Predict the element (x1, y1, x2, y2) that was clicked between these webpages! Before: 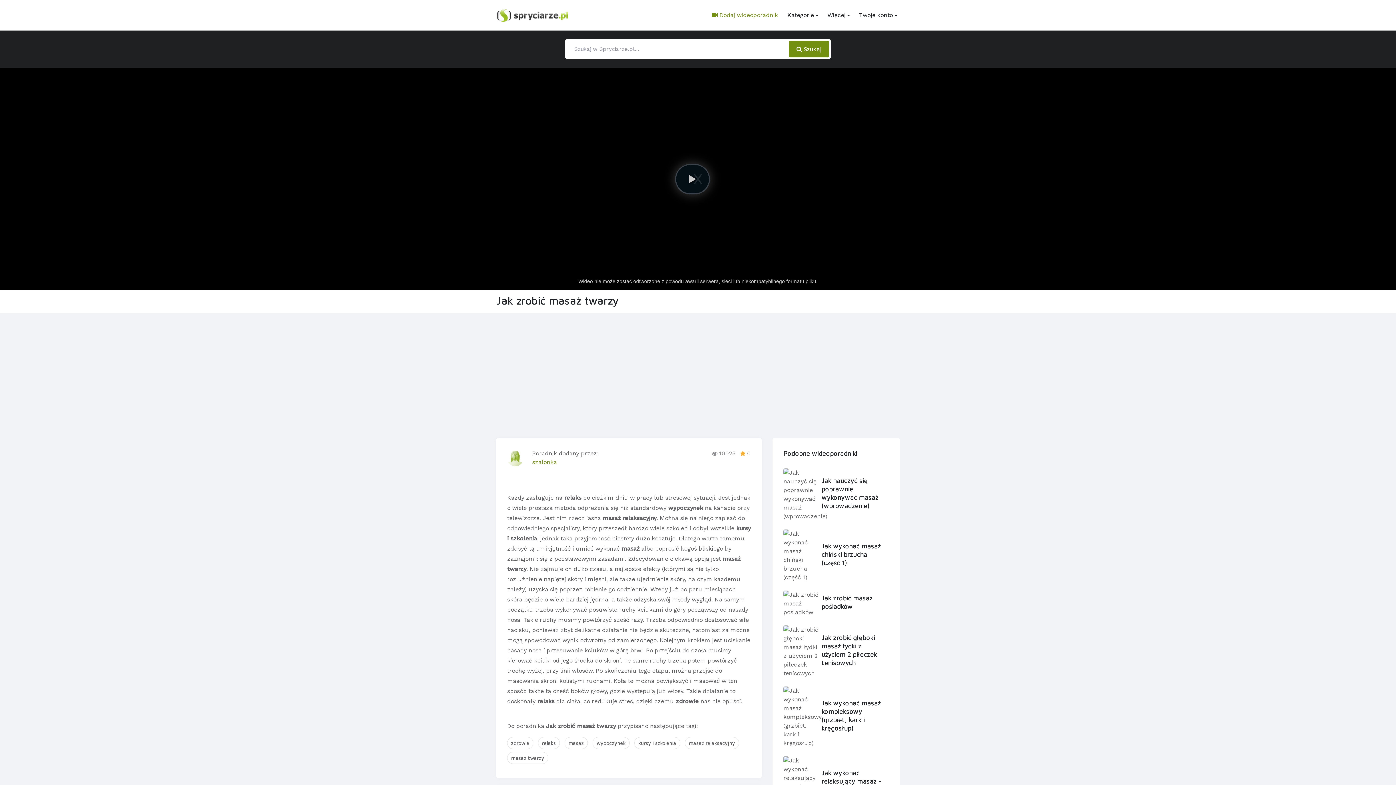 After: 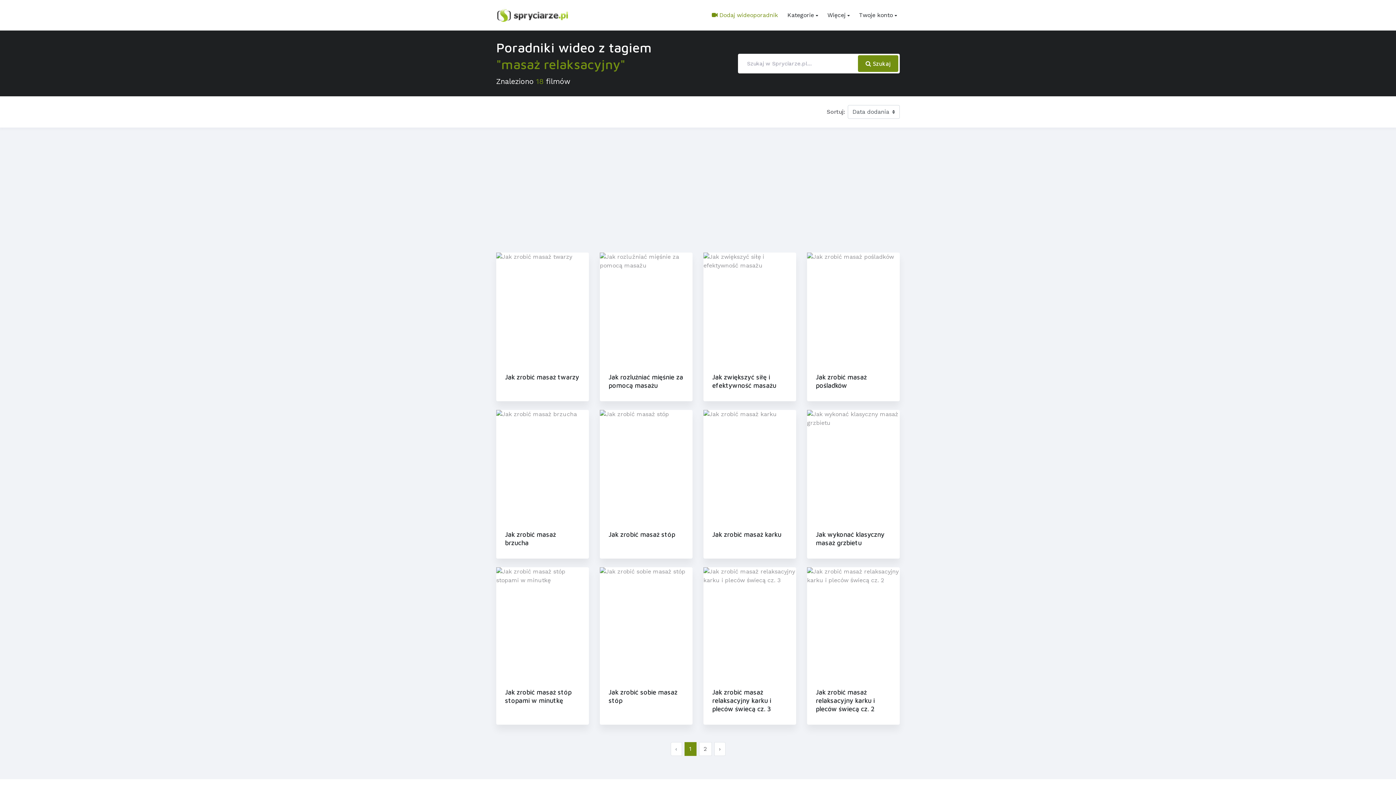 Action: label: masaż relaksacyjny bbox: (685, 737, 739, 749)